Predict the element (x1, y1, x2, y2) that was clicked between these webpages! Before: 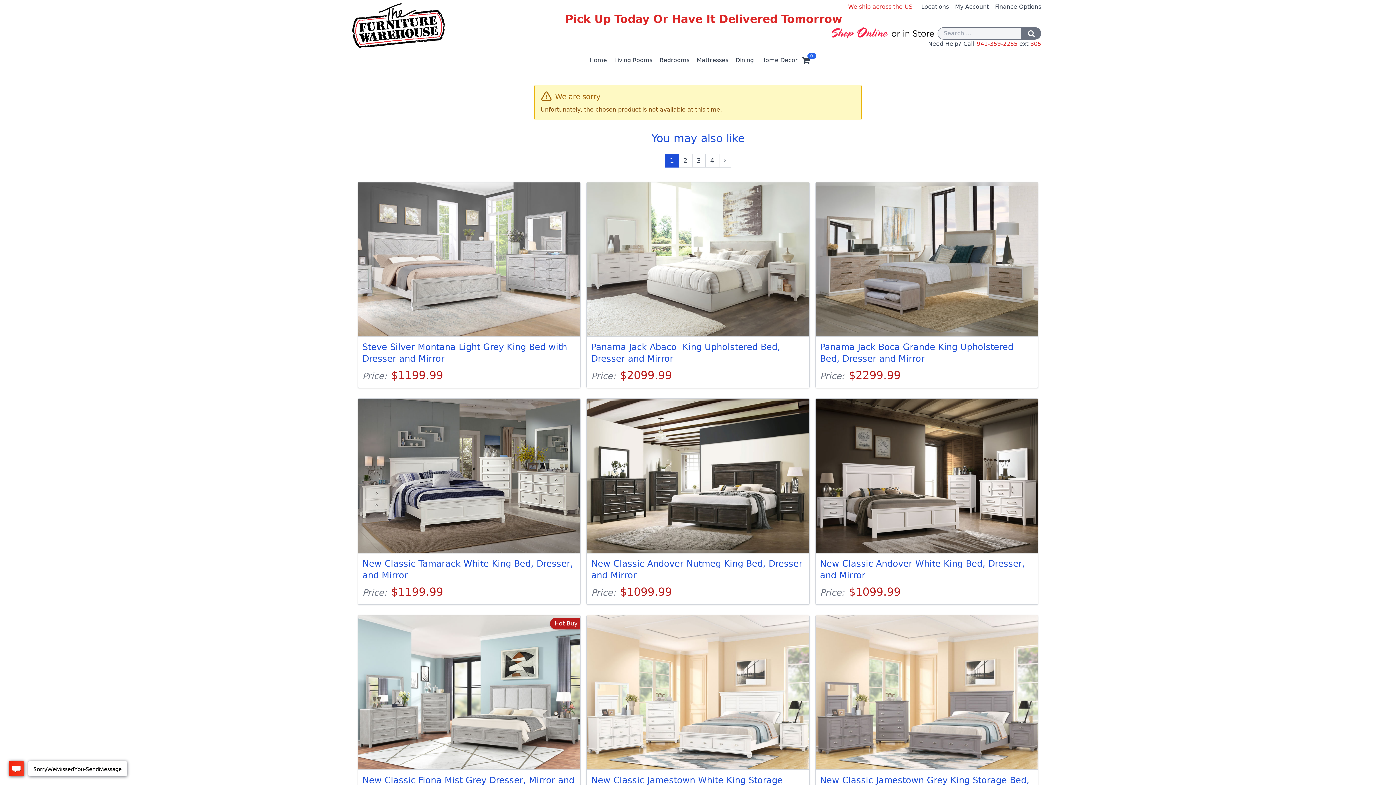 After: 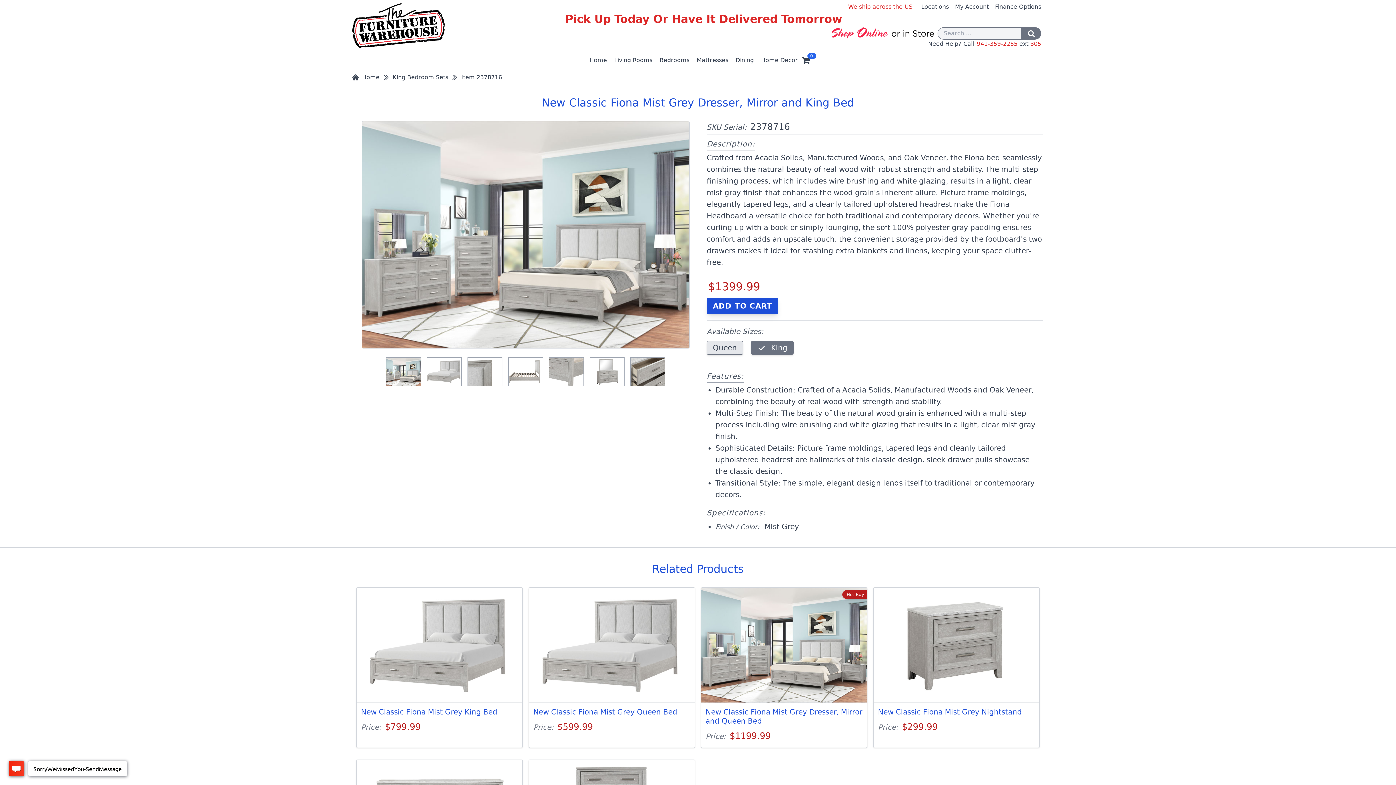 Action: bbox: (358, 615, 580, 821) label: Hot Buy
New Classic Fiona Mist Grey Dresser, Mirror and King Bed

Price: $1399.99